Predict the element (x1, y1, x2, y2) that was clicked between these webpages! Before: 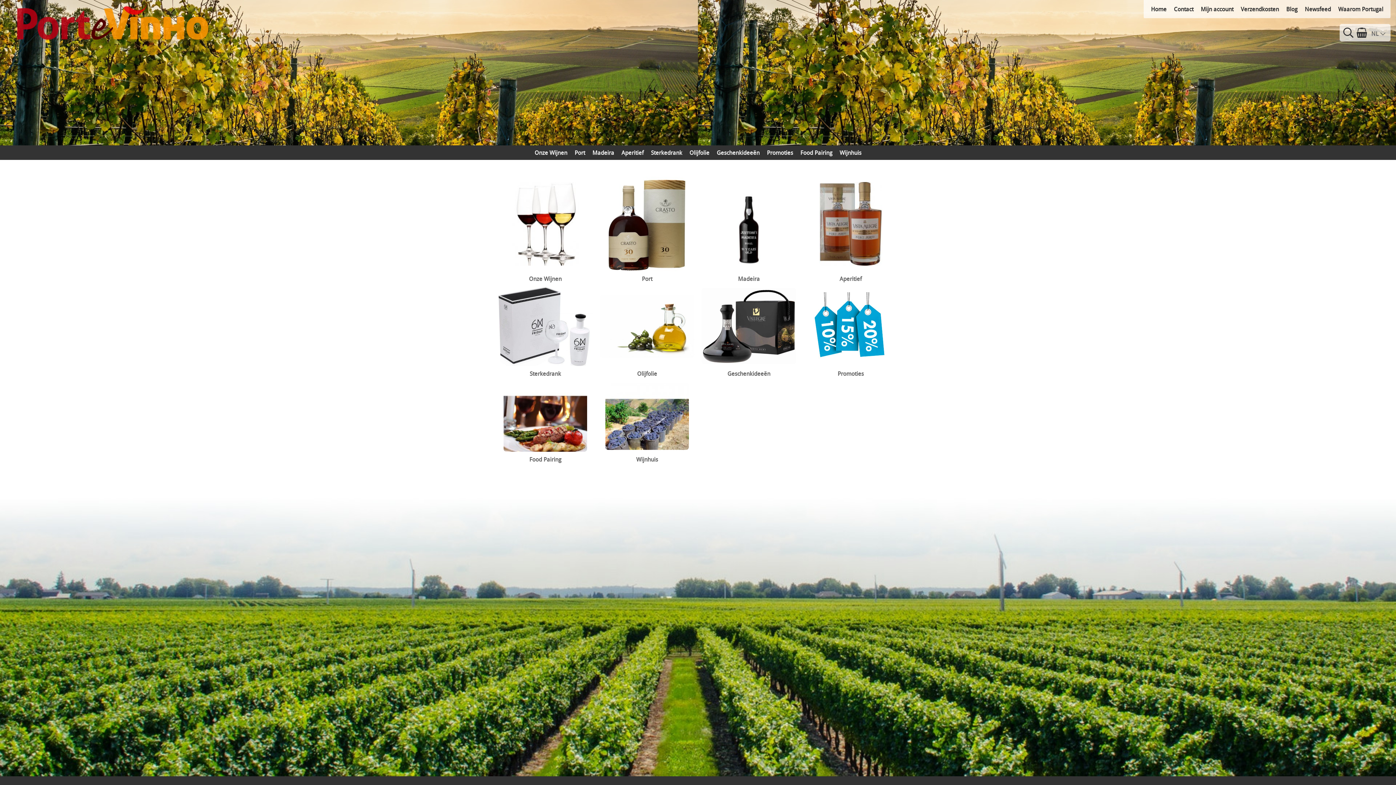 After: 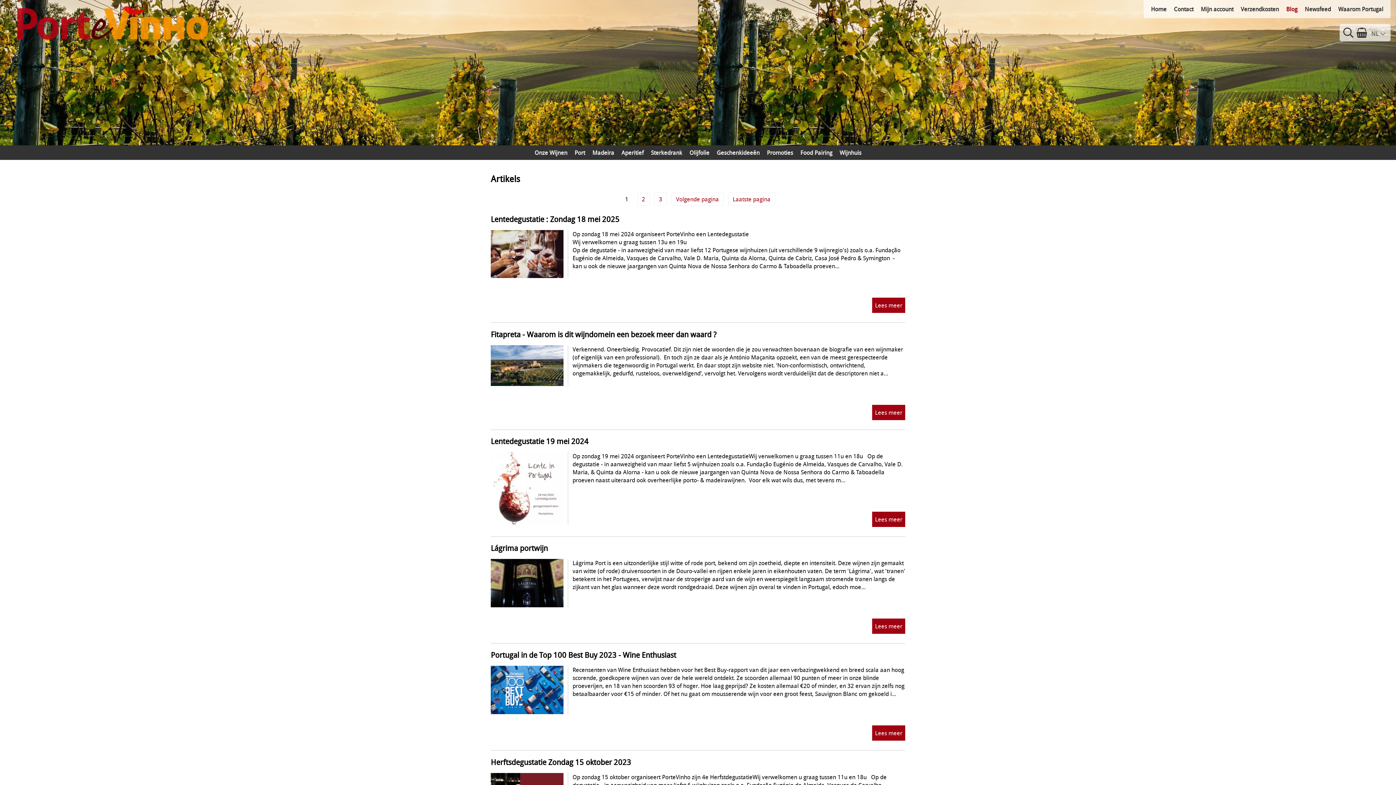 Action: label: Blog bbox: (1286, 0, 1305, 18)